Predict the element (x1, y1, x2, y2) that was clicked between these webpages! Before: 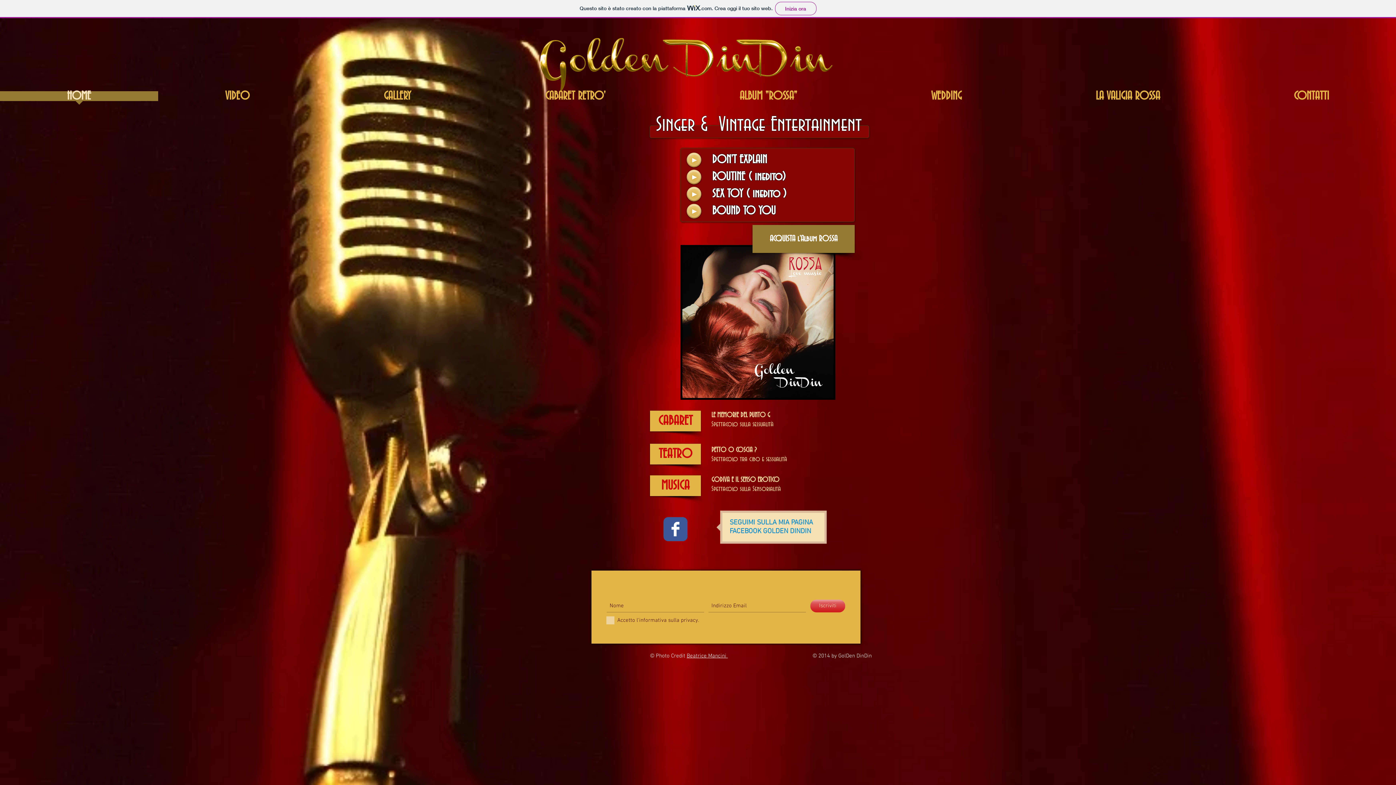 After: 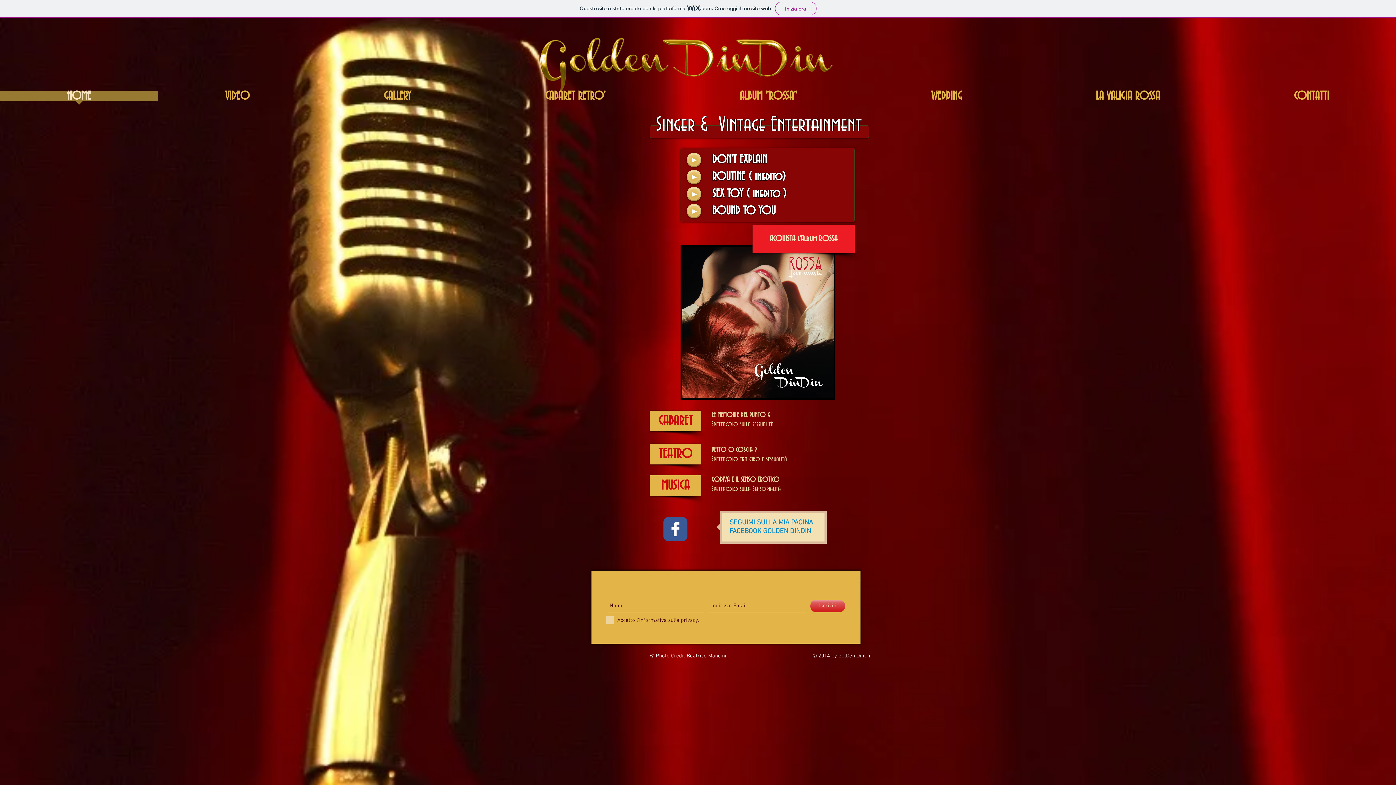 Action: label: ACQUISTA l'Album ROSSA bbox: (752, 225, 854, 253)